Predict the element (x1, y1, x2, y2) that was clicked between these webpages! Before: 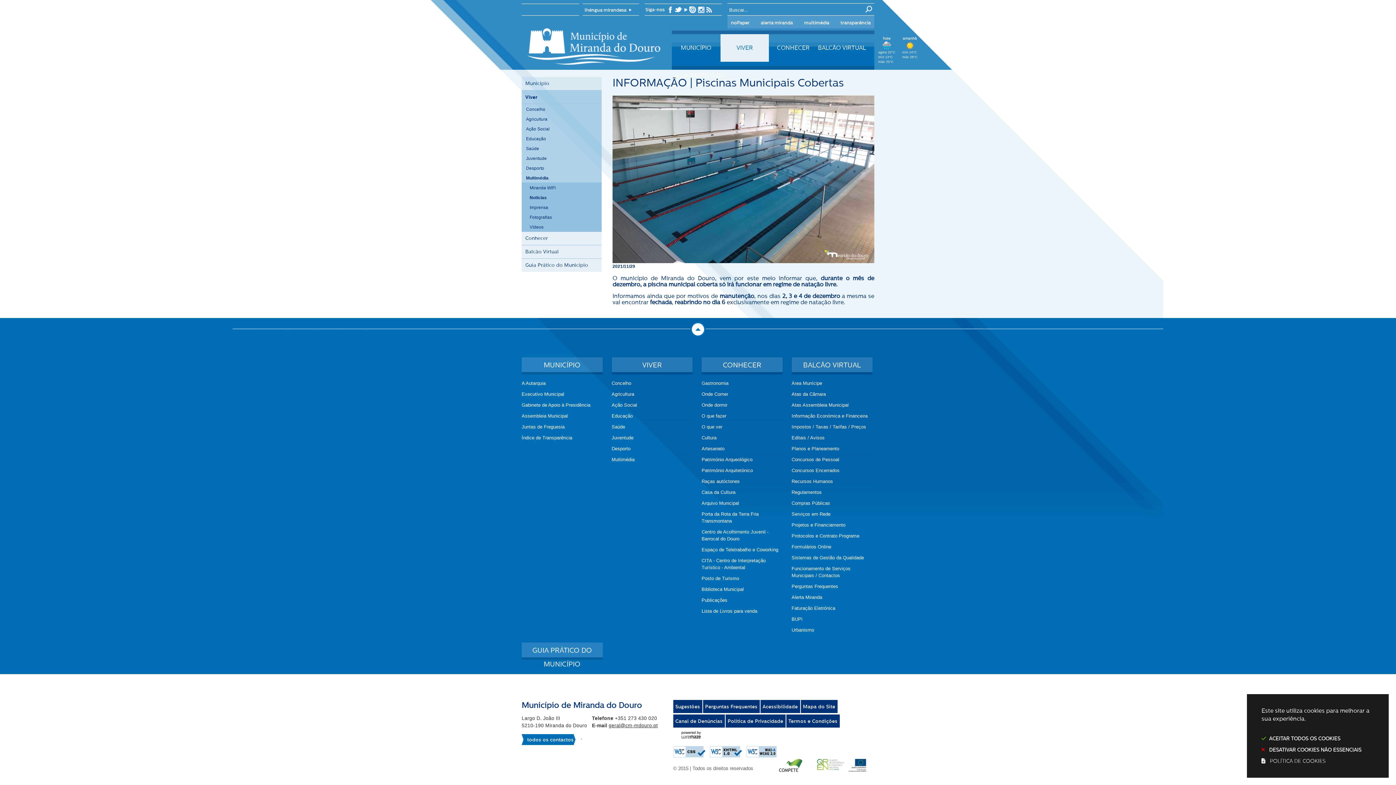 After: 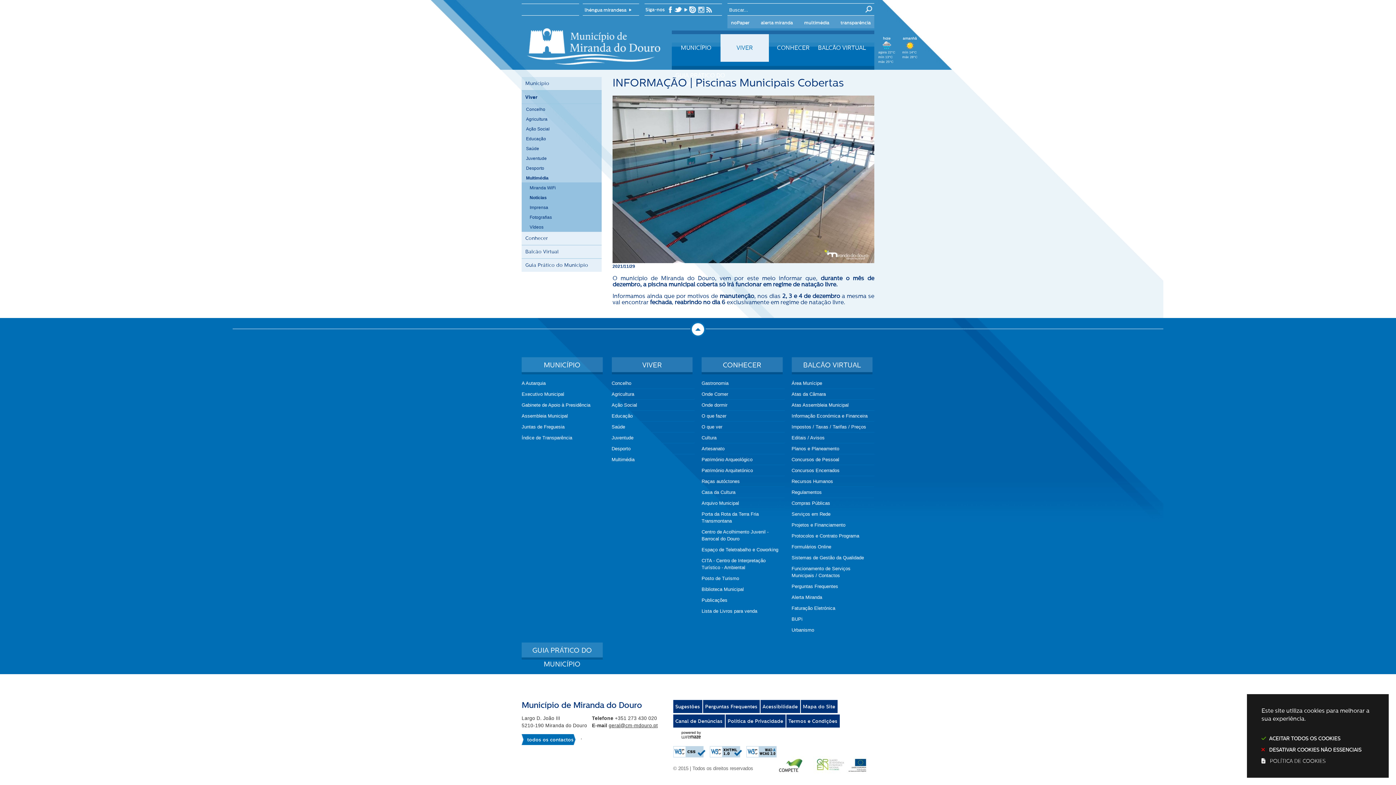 Action: label:   bbox: (697, 6, 706, 12)